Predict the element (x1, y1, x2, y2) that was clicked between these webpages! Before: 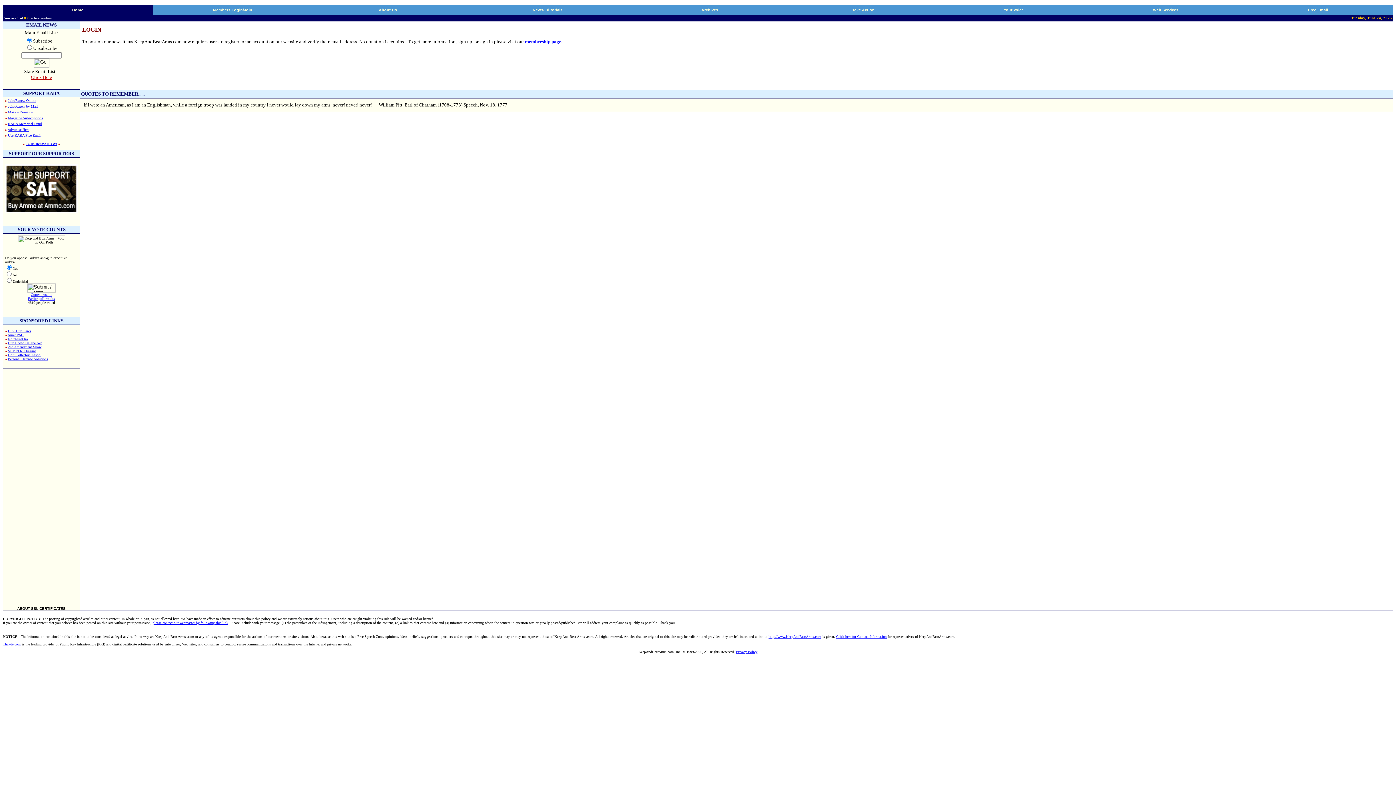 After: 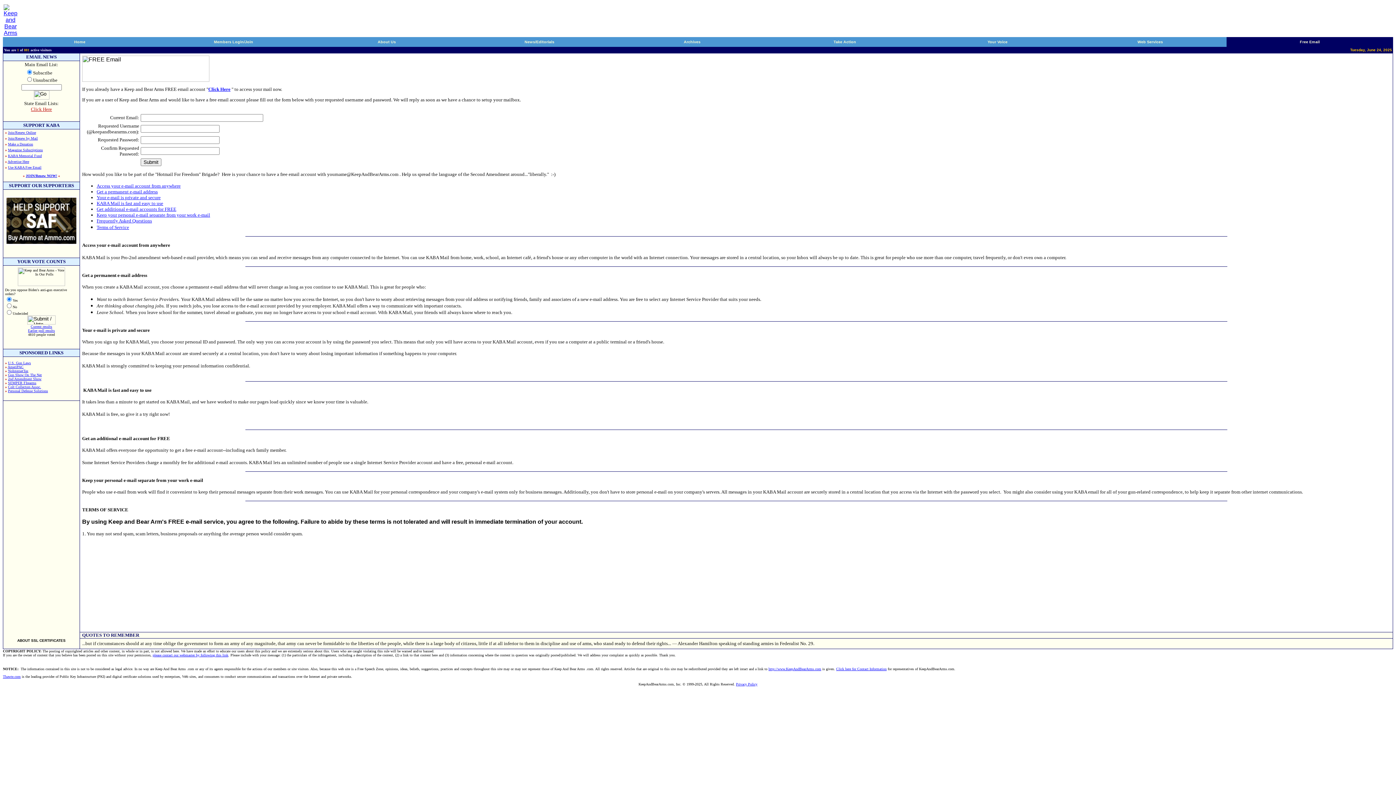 Action: bbox: (1308, 7, 1328, 12) label: Free Email